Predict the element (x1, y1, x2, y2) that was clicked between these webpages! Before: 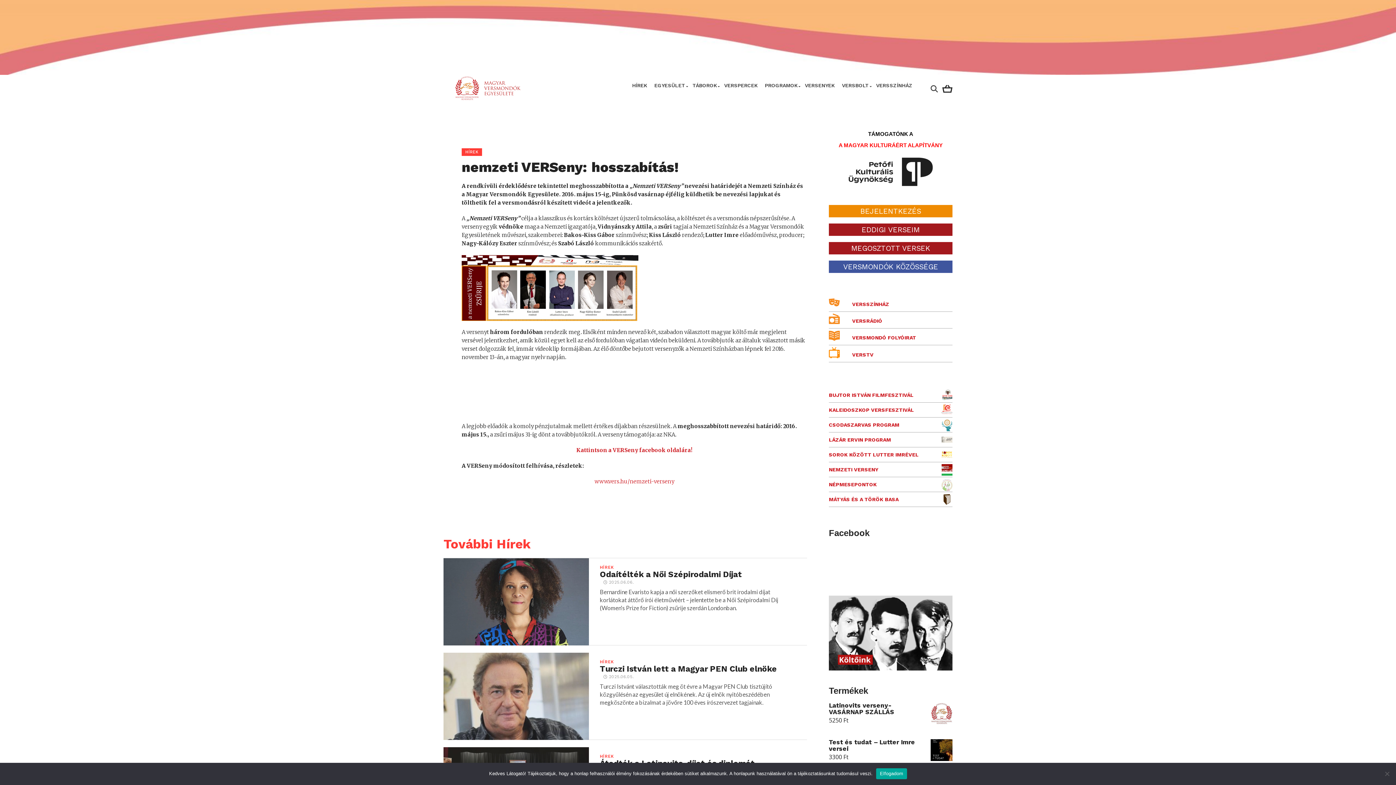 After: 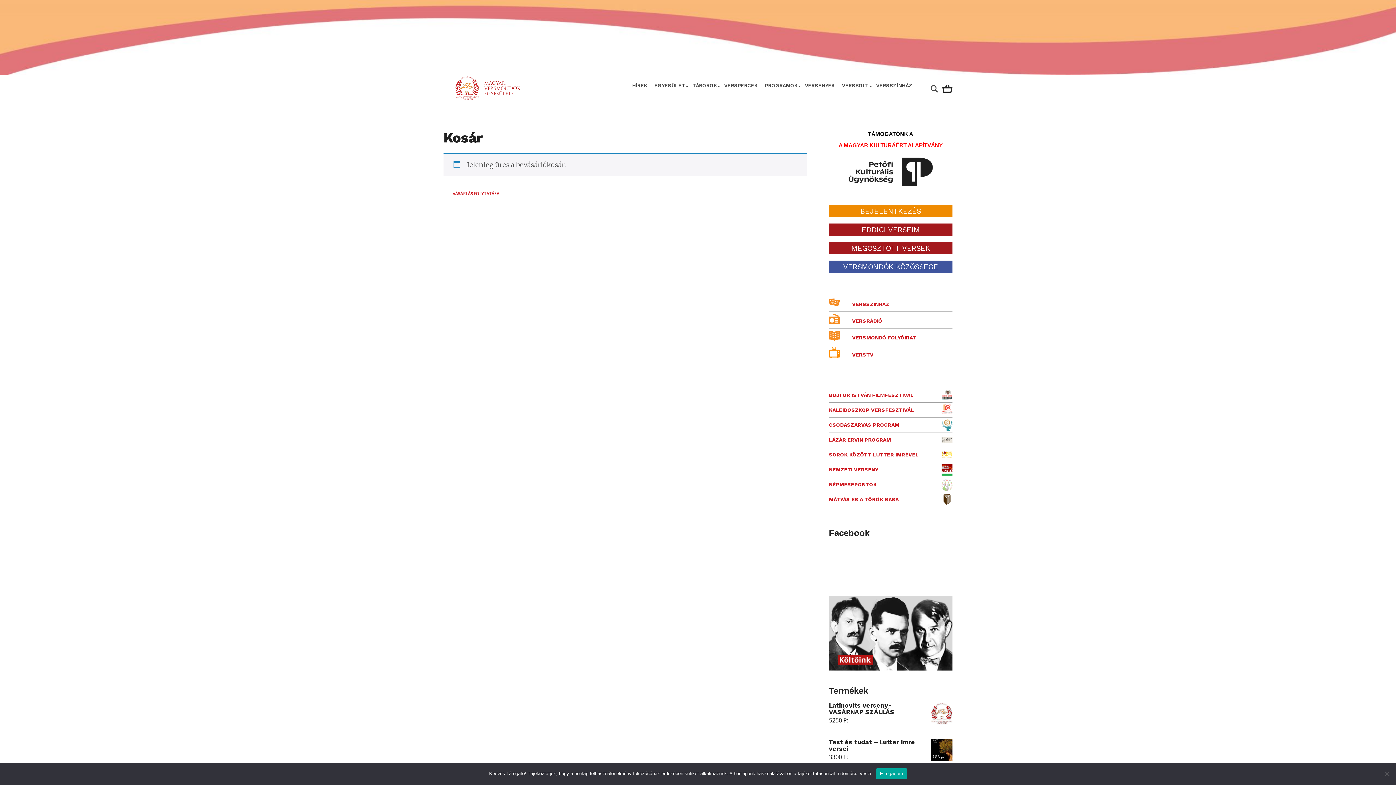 Action: bbox: (938, 75, 952, 95)